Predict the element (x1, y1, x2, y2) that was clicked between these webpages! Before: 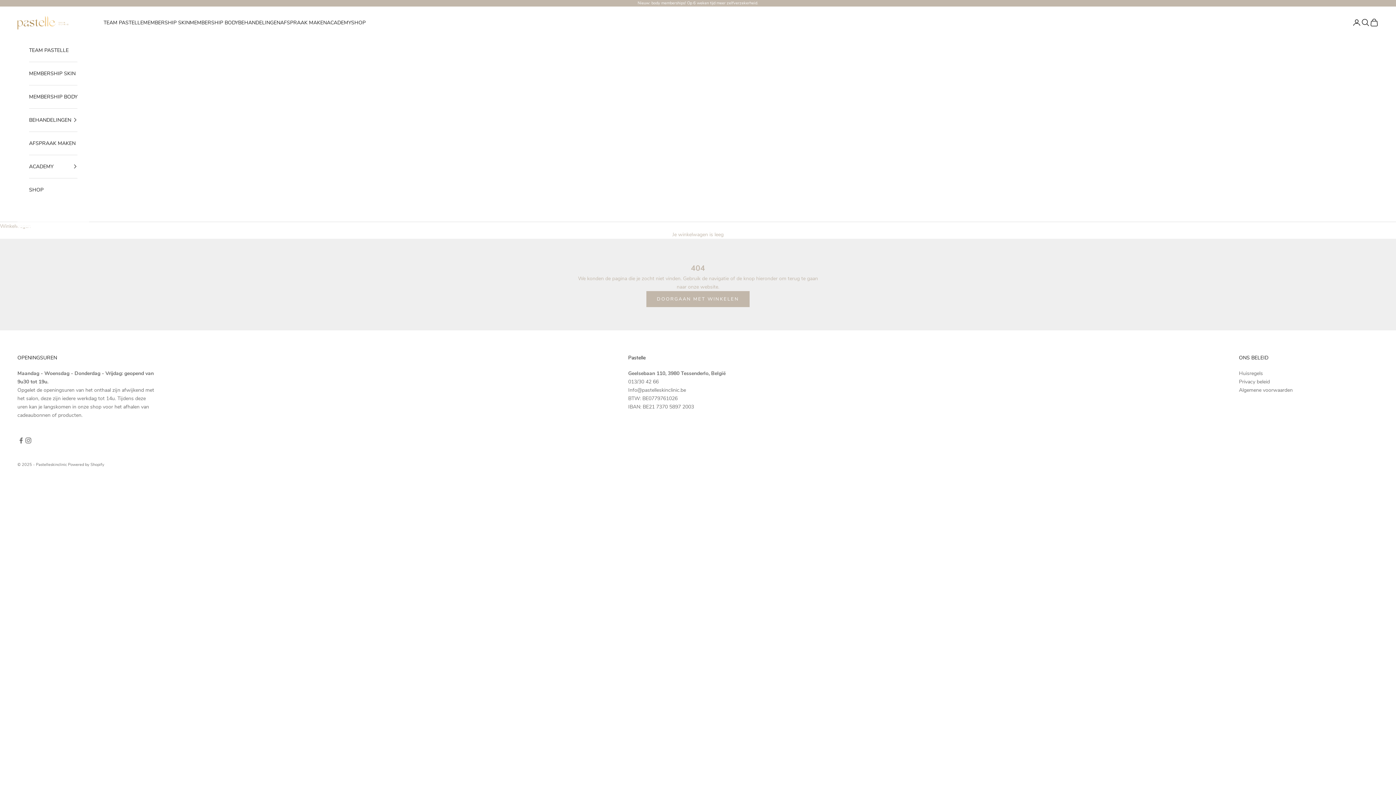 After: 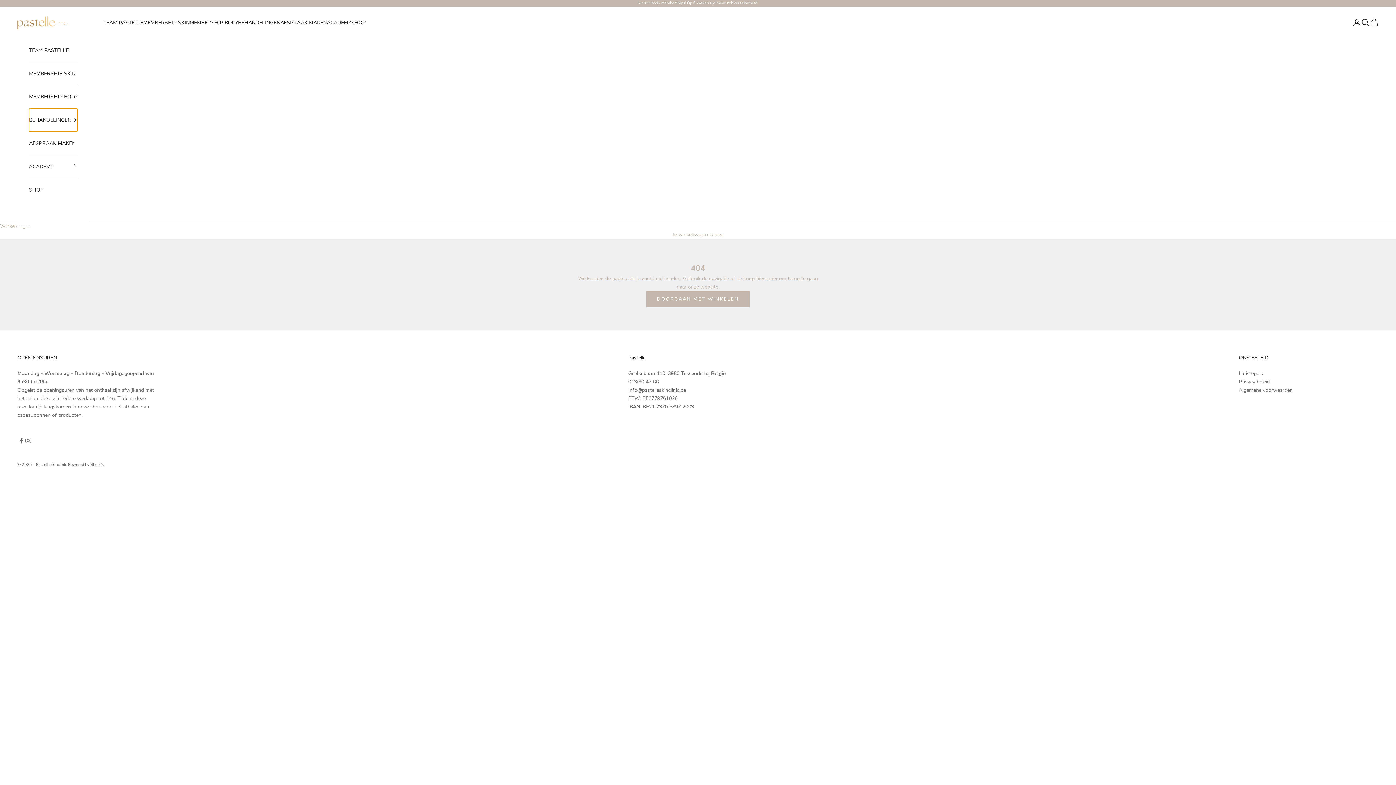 Action: label: BEHANDELINGEN bbox: (29, 108, 77, 131)